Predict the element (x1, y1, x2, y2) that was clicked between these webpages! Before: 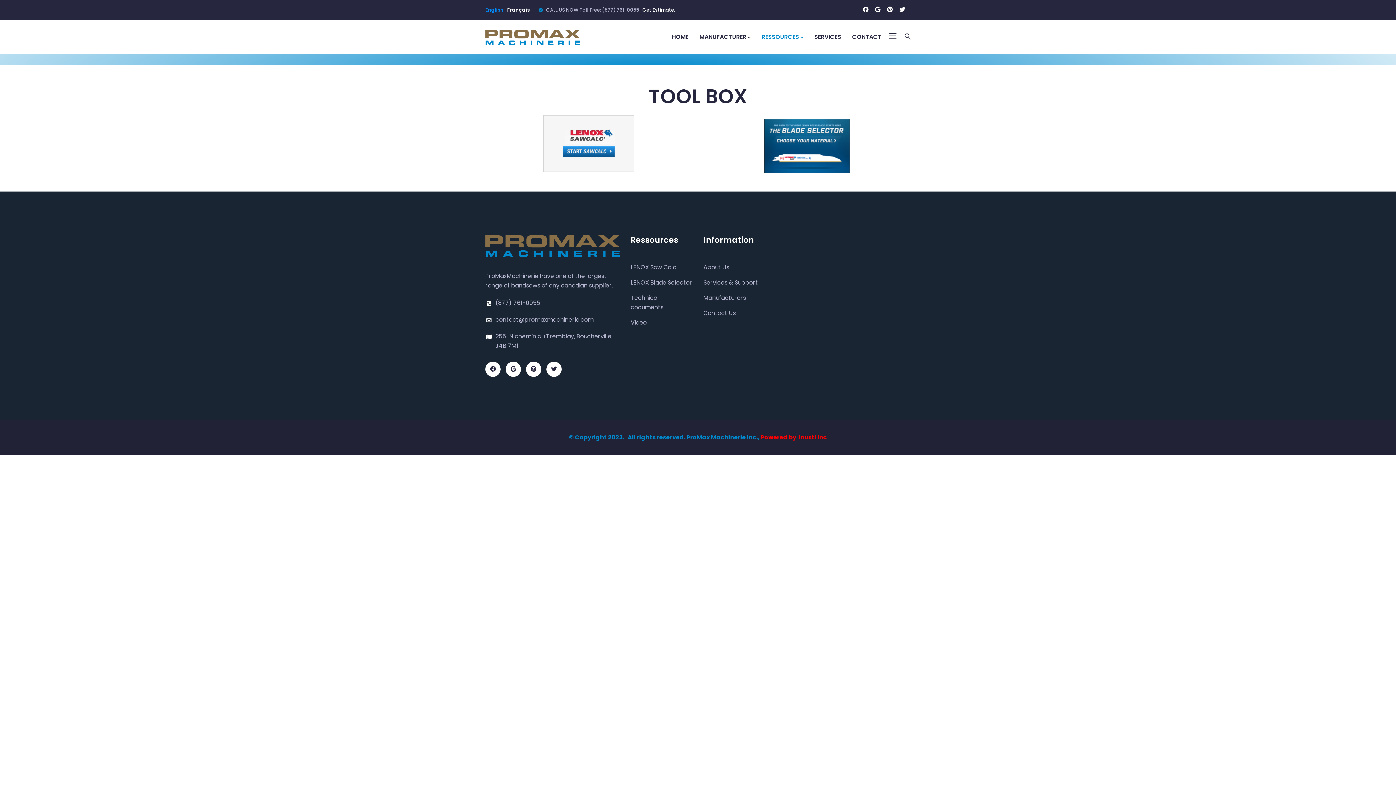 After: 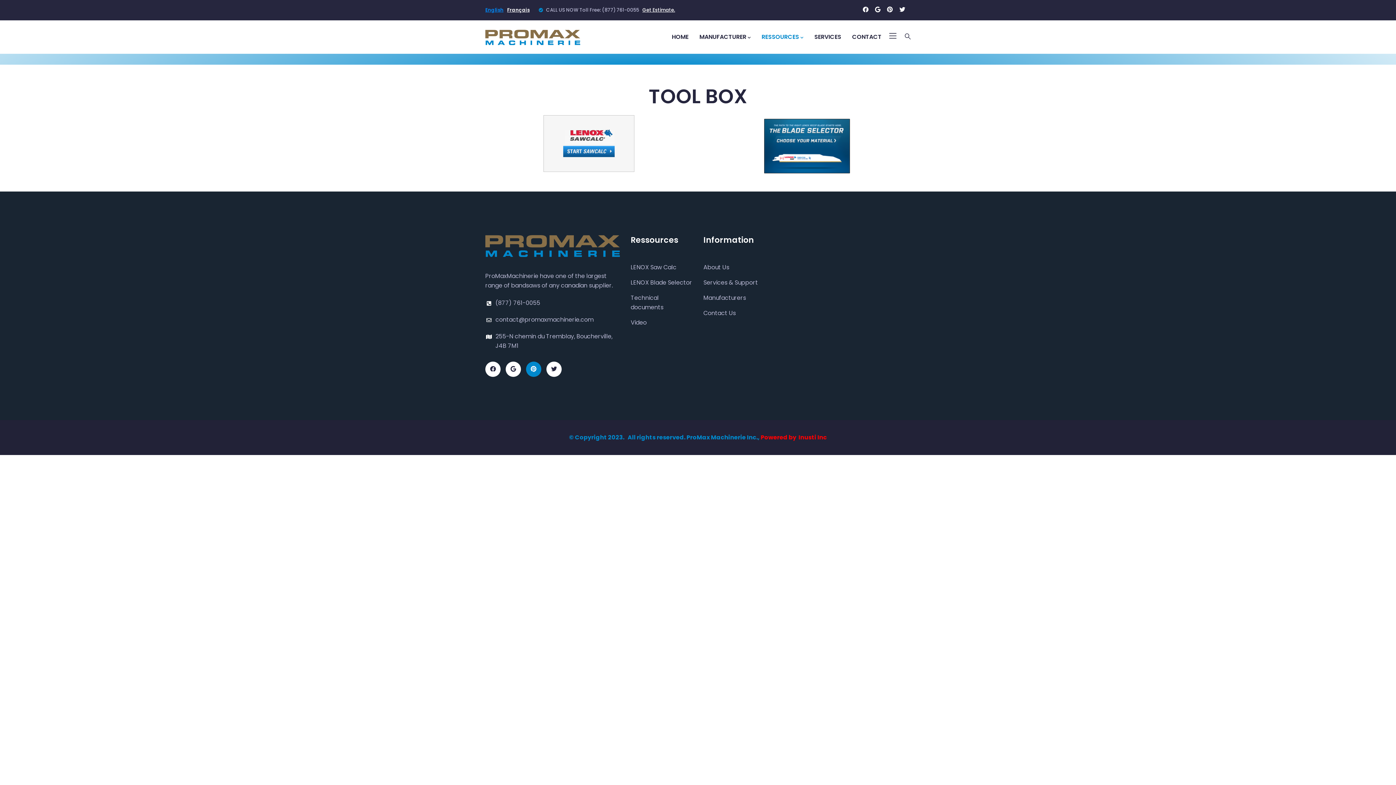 Action: bbox: (526, 361, 541, 376)